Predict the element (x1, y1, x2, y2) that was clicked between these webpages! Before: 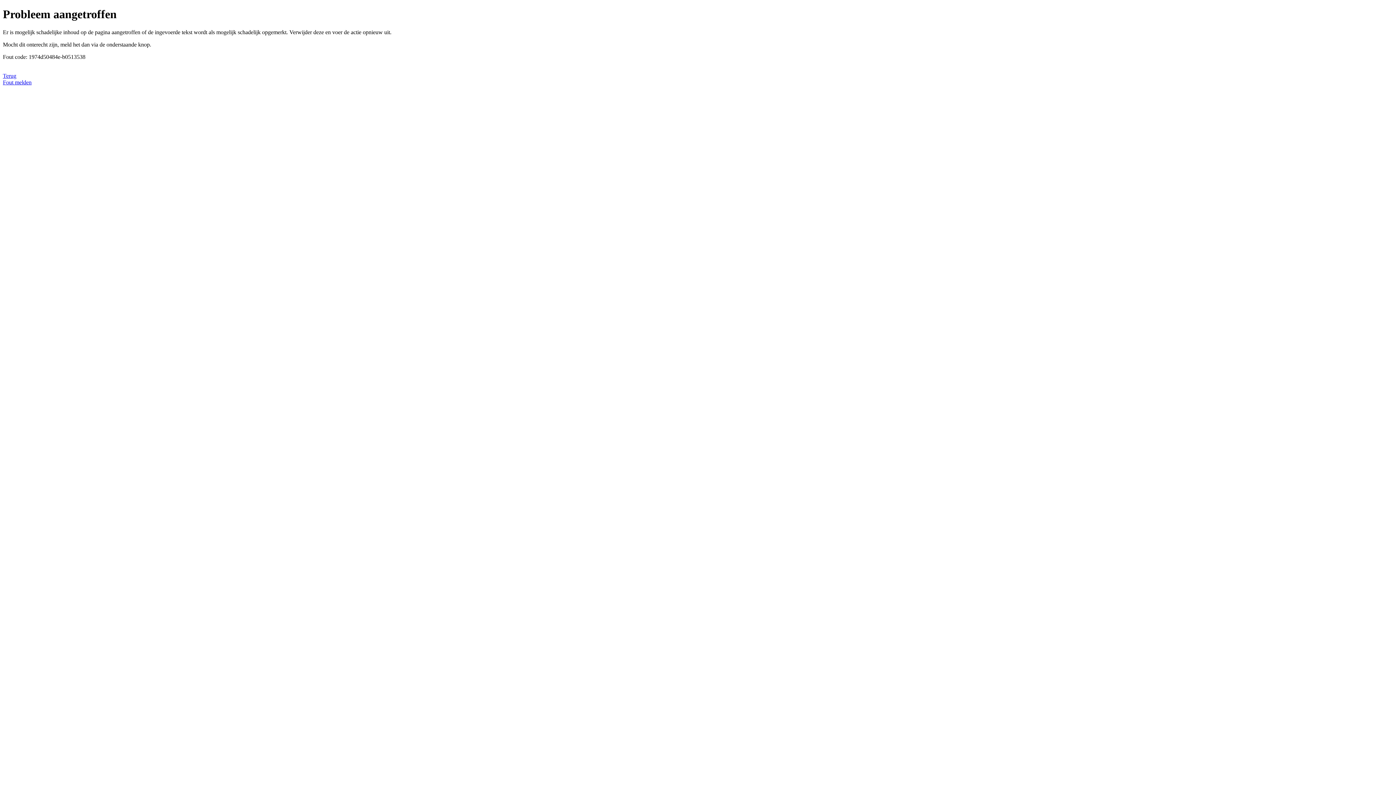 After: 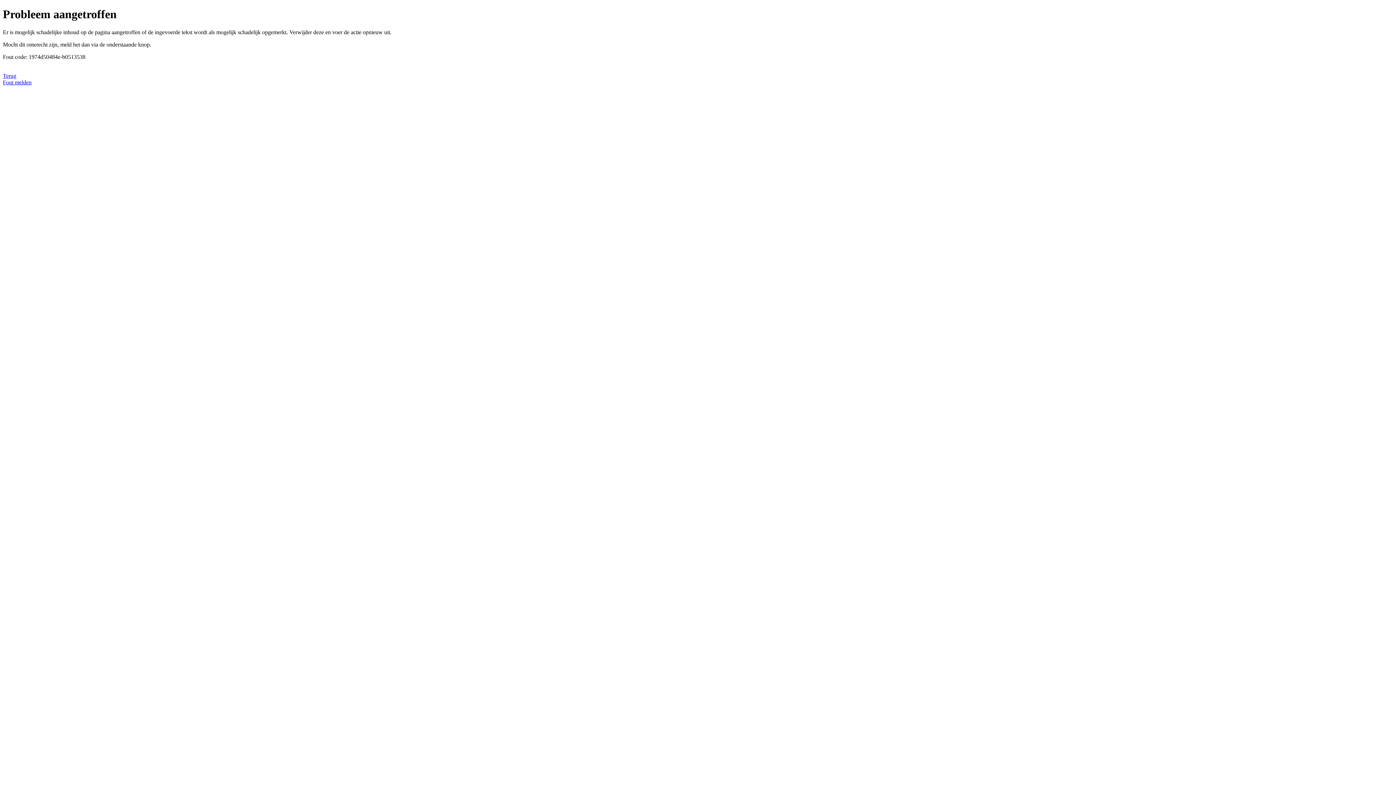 Action: bbox: (2, 79, 31, 85) label: Fout melden